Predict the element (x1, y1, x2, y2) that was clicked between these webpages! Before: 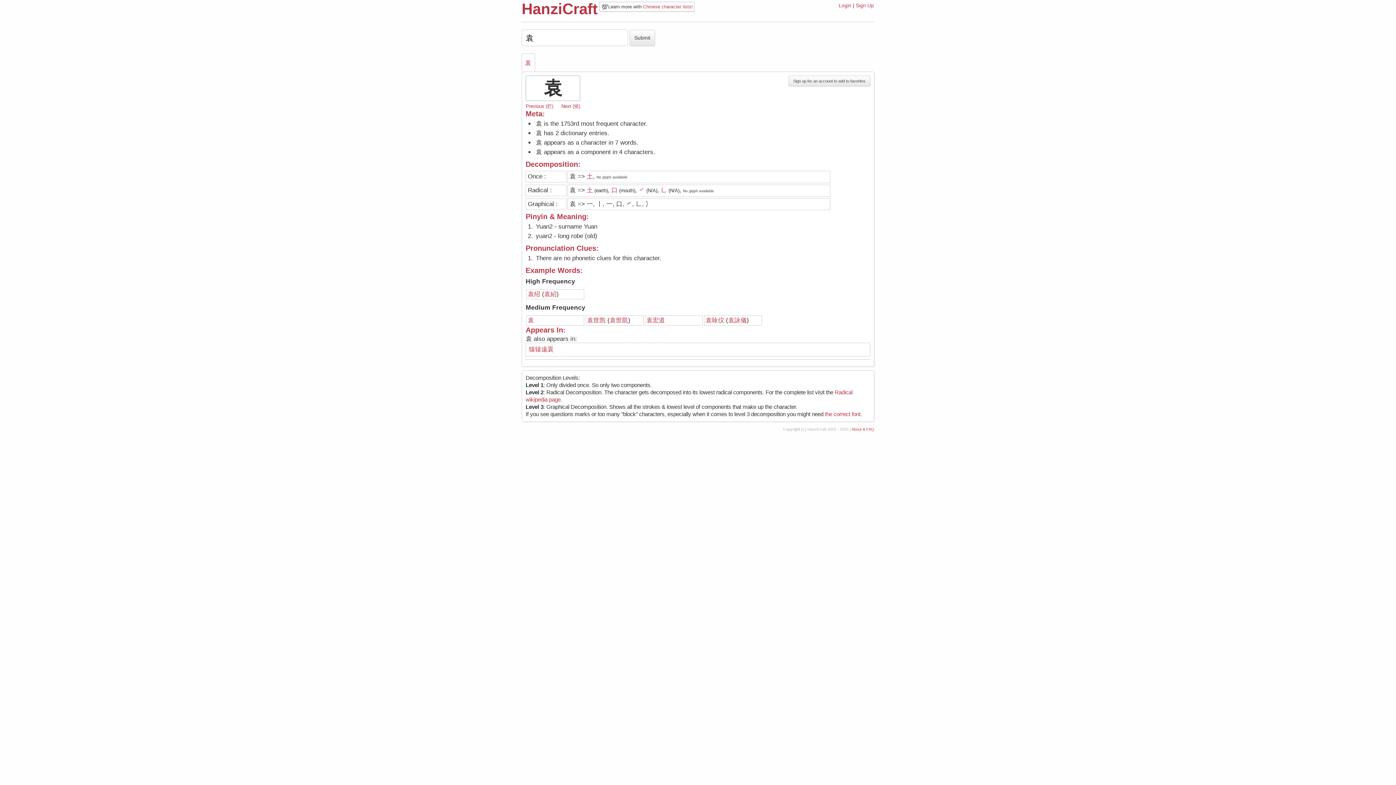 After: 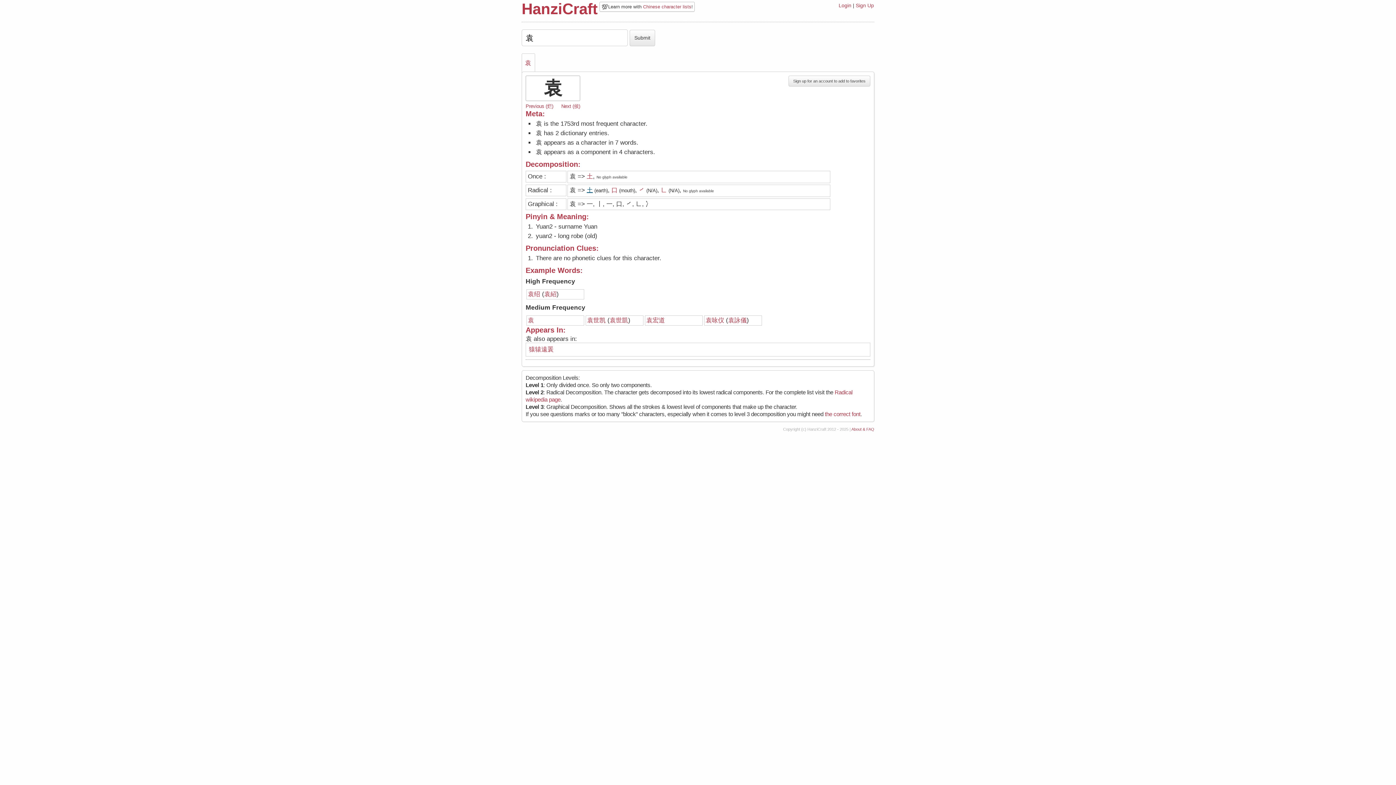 Action: label: 土 bbox: (586, 186, 593, 193)